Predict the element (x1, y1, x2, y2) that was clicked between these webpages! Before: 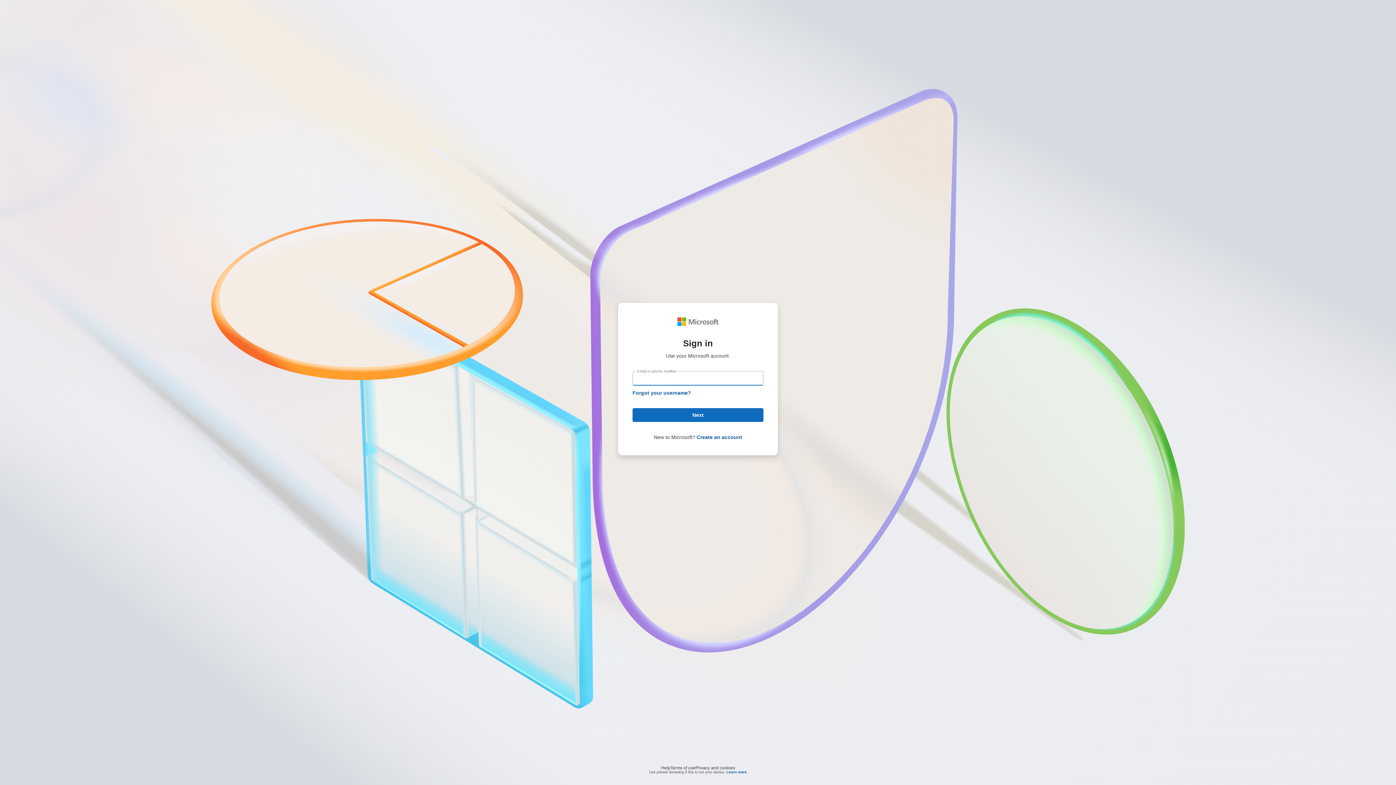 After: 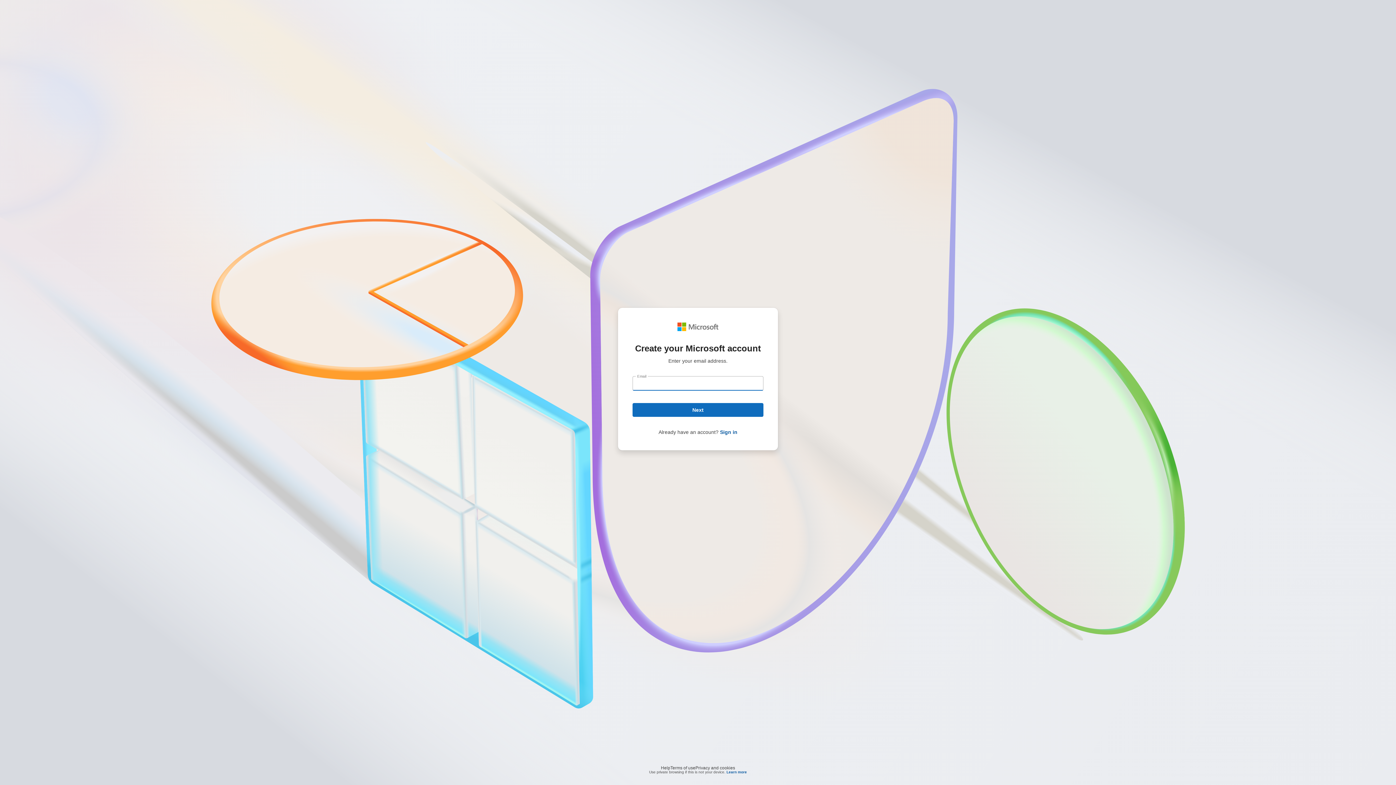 Action: label: Create an account bbox: (696, 434, 742, 440)